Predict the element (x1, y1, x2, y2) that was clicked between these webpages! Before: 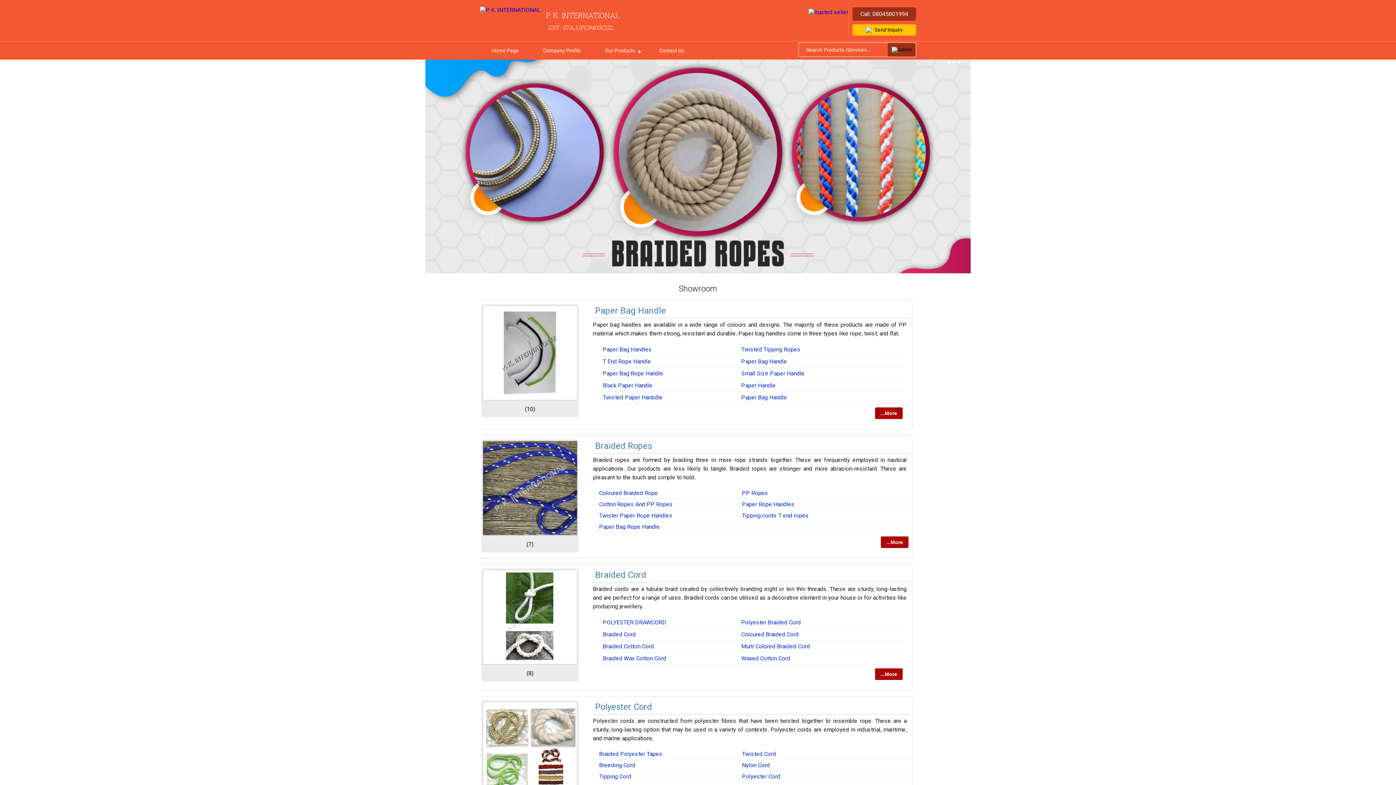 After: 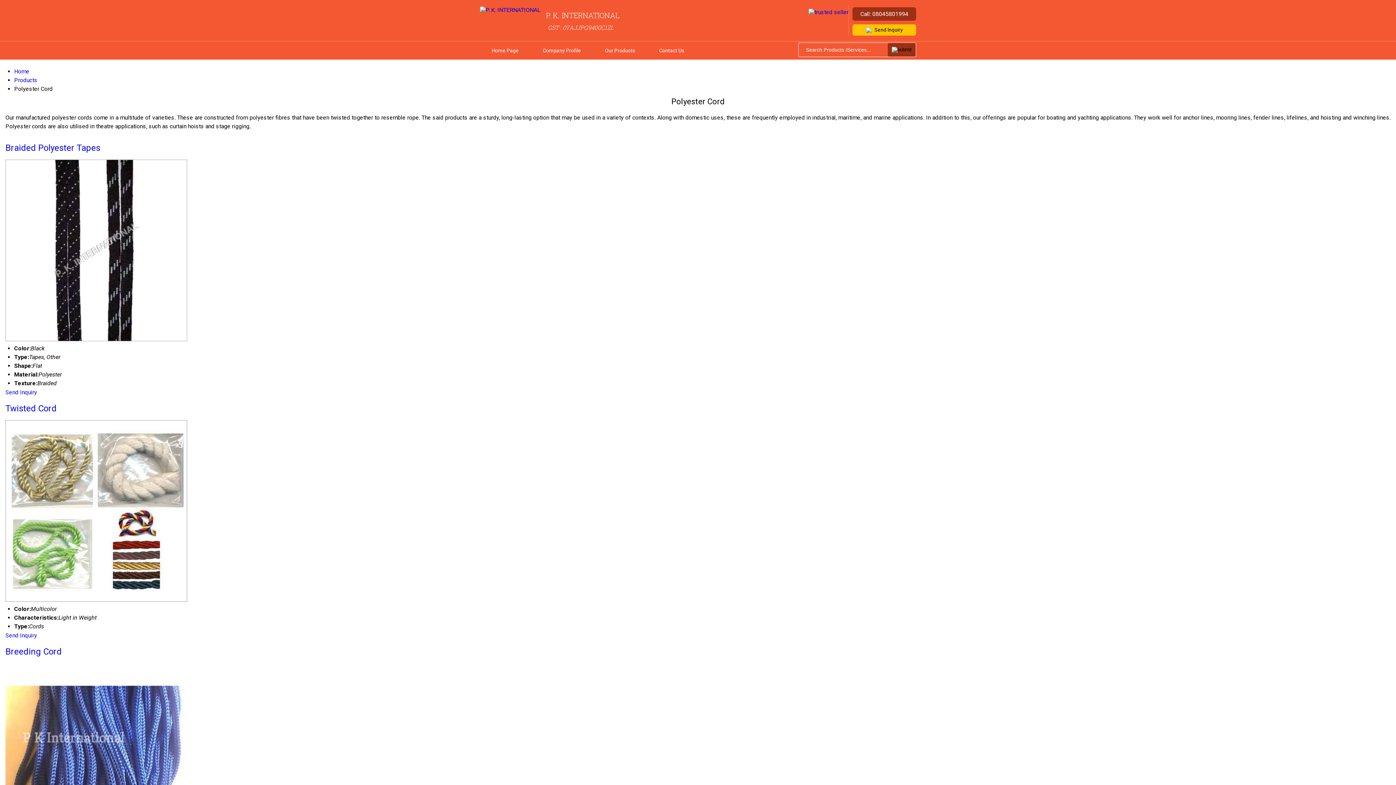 Action: bbox: (595, 702, 652, 712) label: Polyester Cord